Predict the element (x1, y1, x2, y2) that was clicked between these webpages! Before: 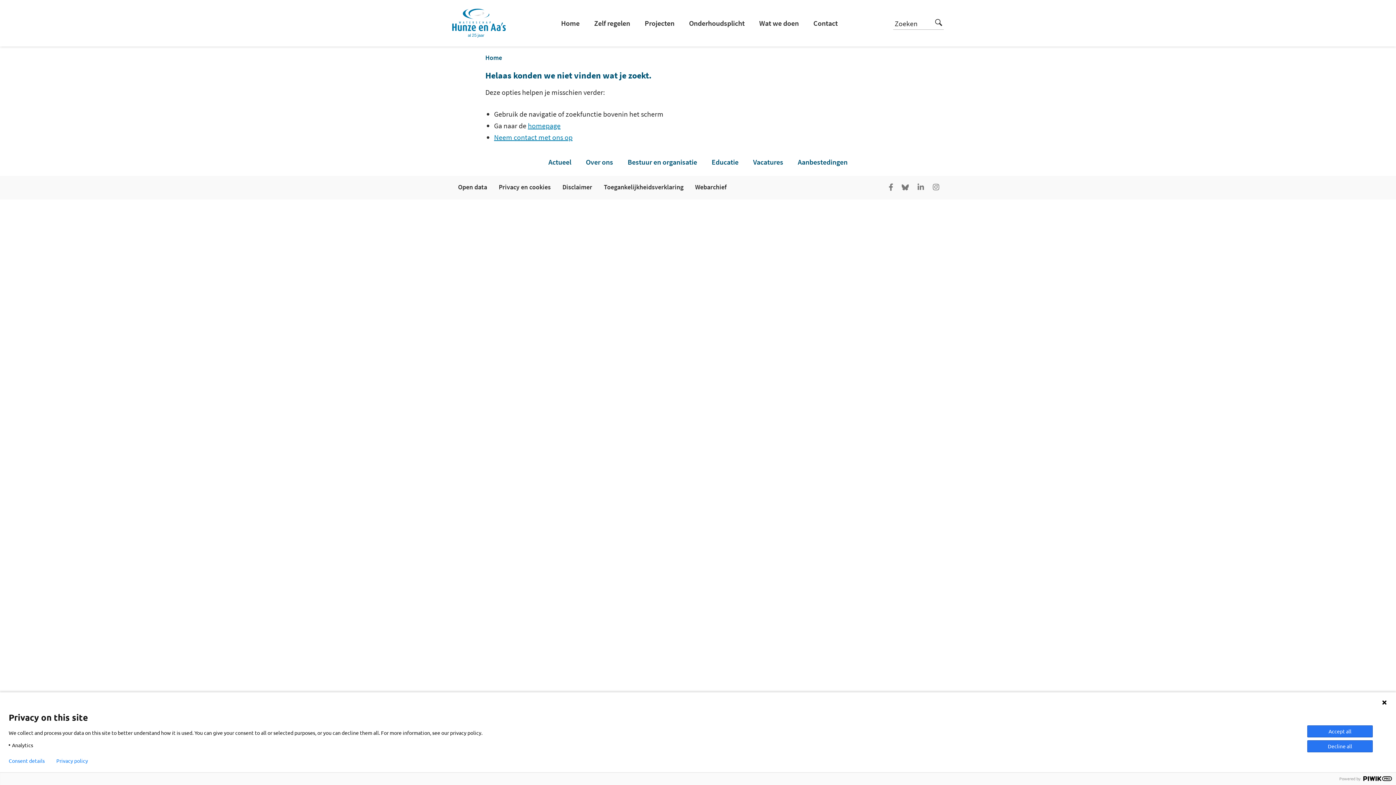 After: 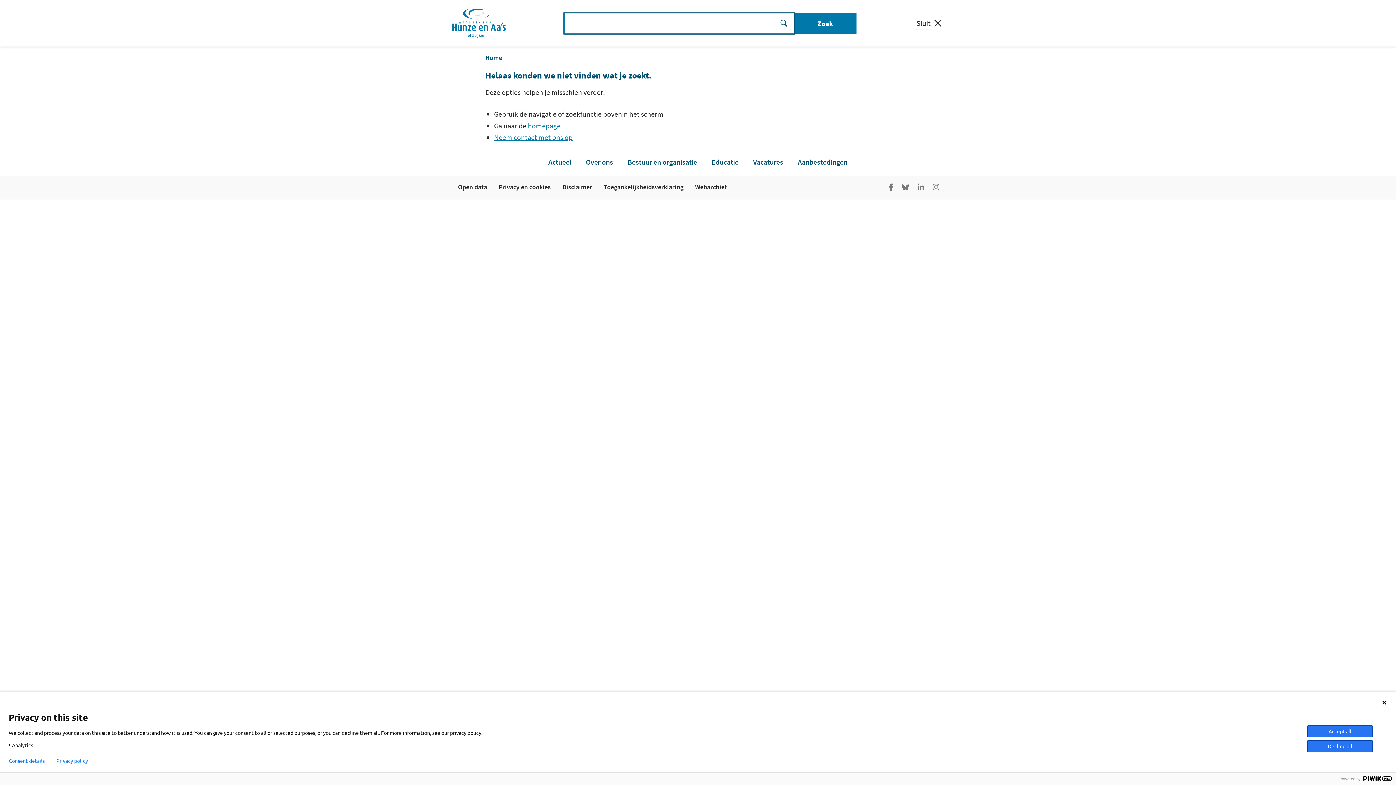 Action: label: Zoeken bbox: (893, 16, 944, 29)